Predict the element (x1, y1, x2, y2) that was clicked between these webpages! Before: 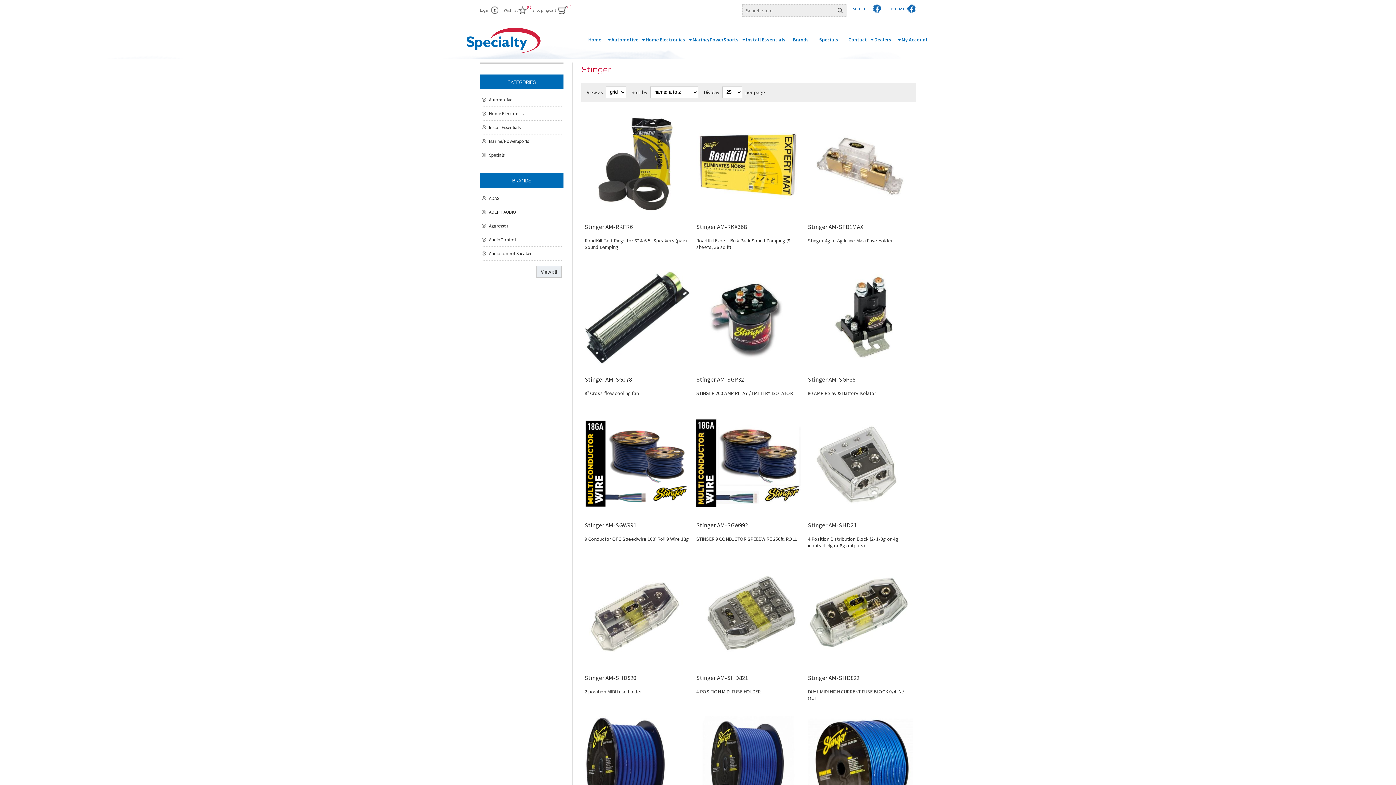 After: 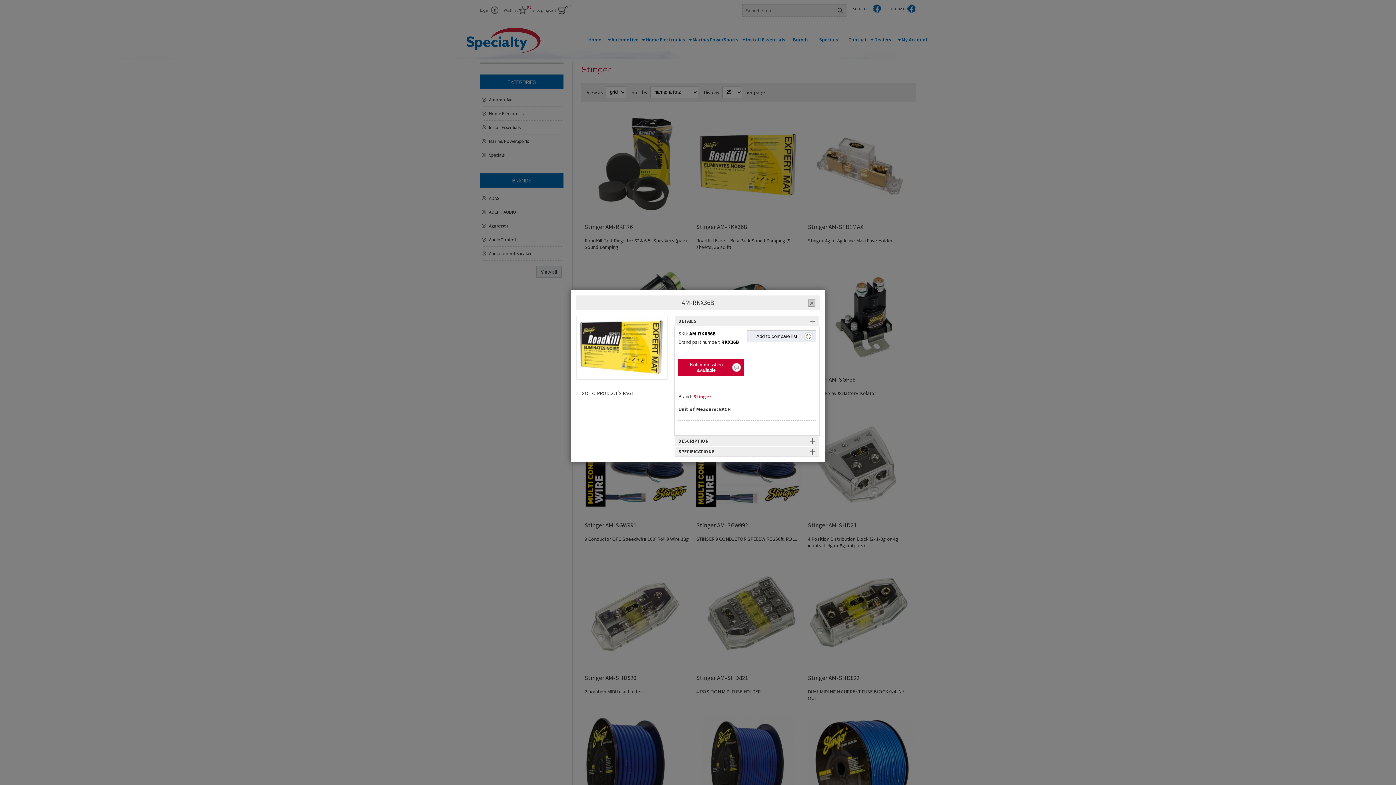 Action: bbox: (733, 201, 748, 213) label: Quick View